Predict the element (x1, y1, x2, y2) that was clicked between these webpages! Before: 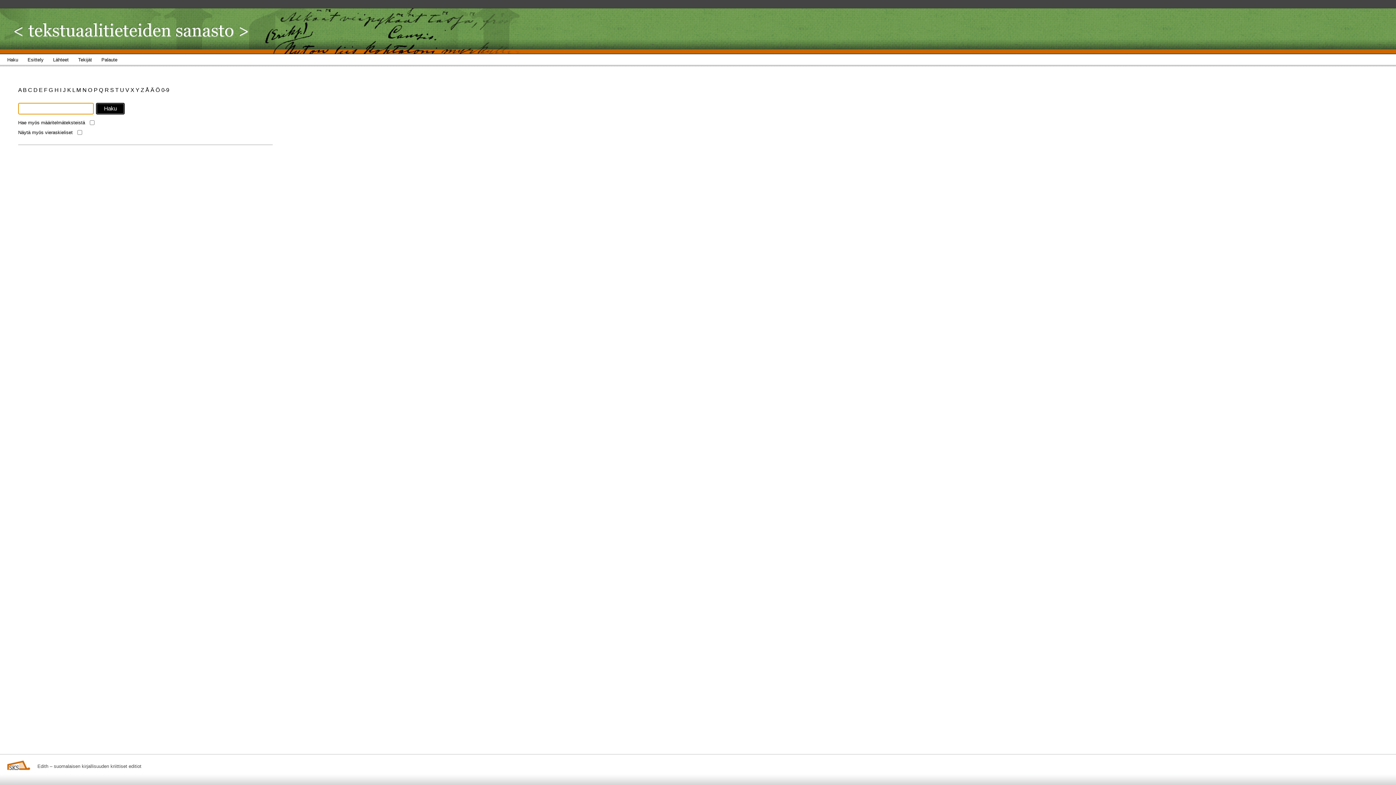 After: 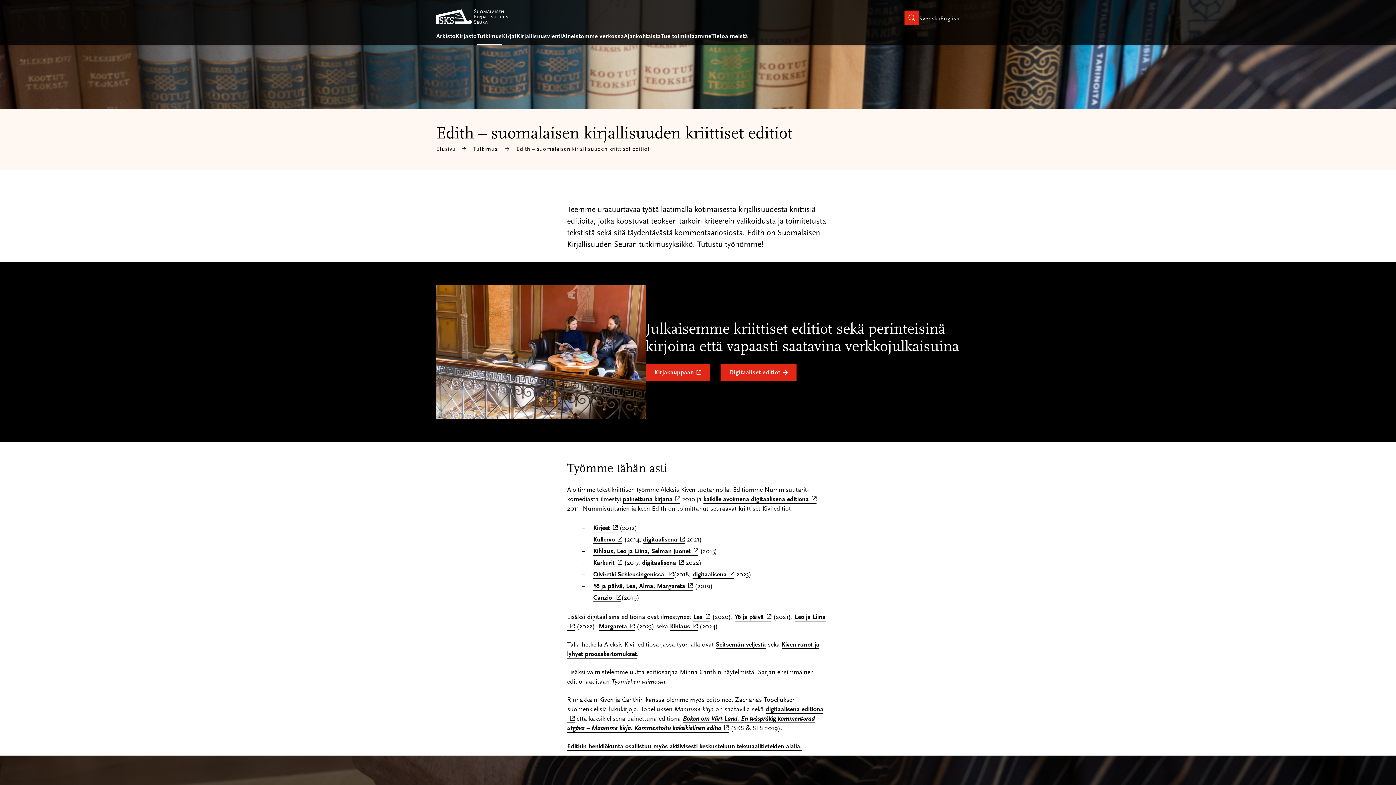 Action: bbox: (37, 764, 141, 769) label: Edith – suomalaisen kirjallisuuden kriittiset editiot